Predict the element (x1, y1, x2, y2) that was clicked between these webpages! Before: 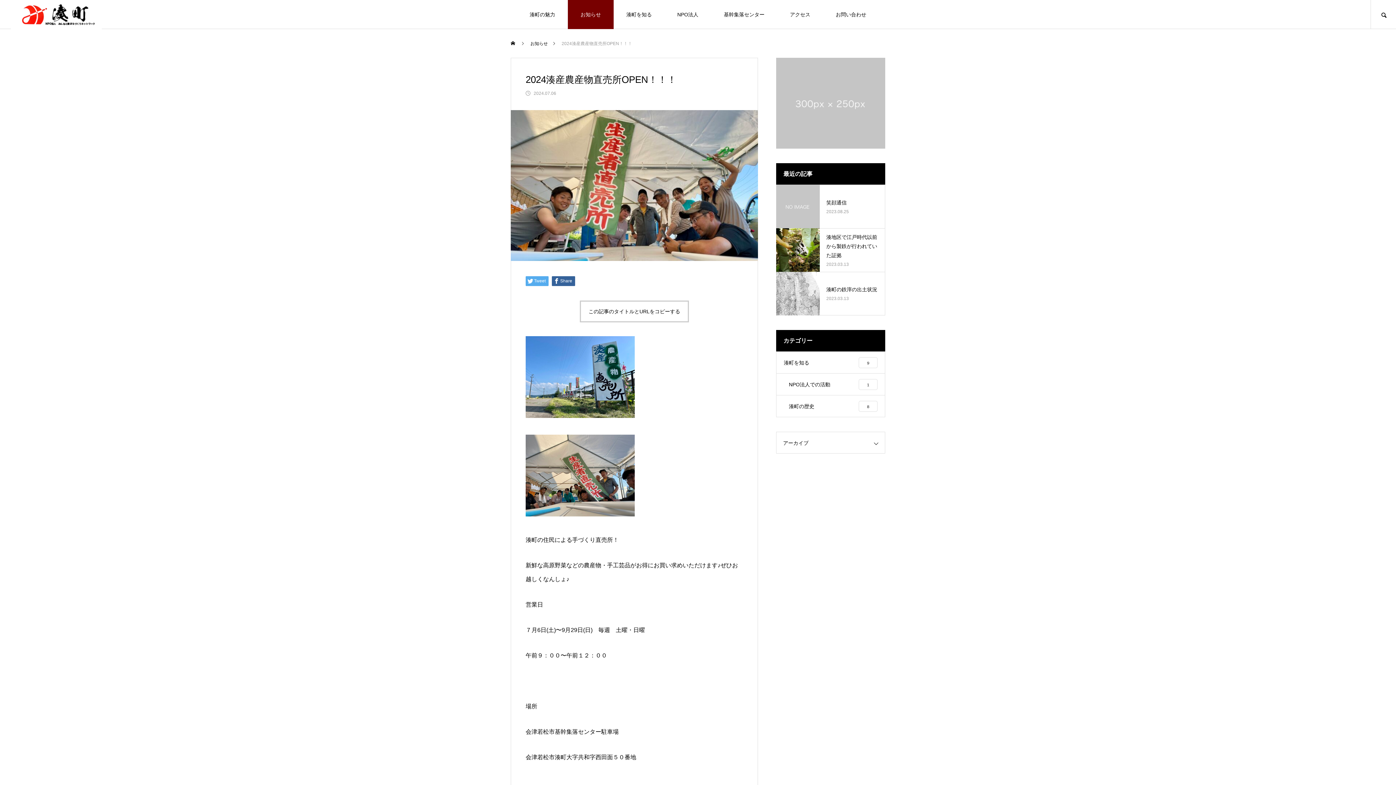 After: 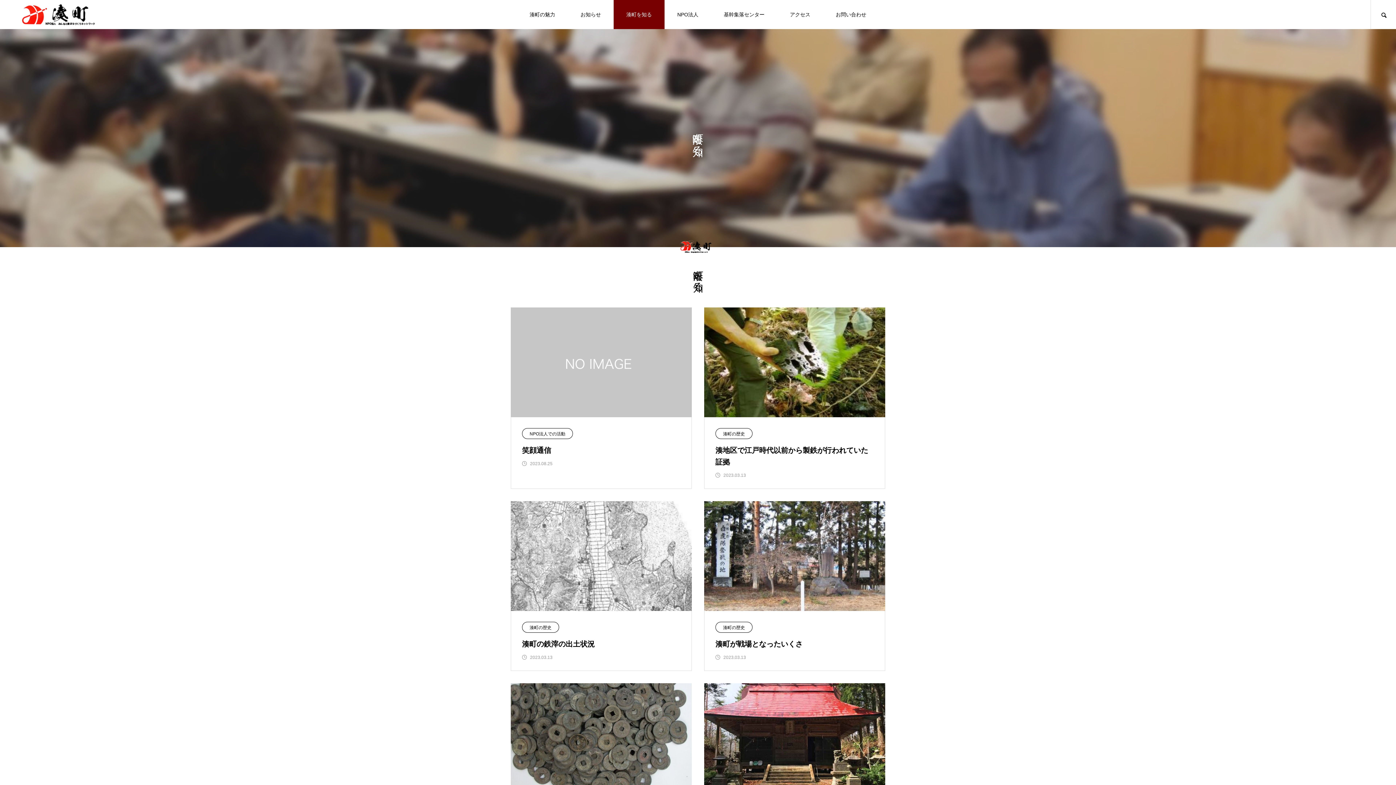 Action: label: 湊町を知る bbox: (613, 0, 664, 29)